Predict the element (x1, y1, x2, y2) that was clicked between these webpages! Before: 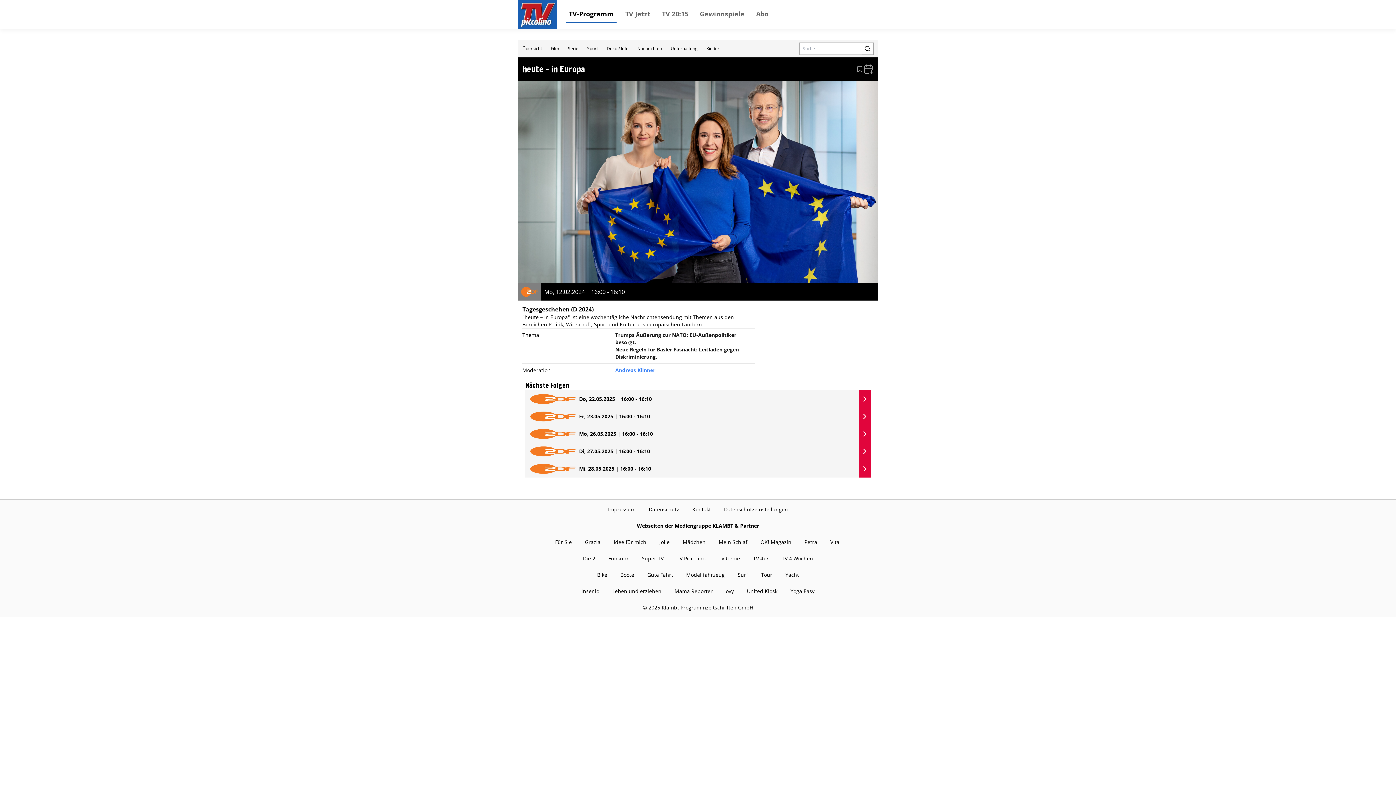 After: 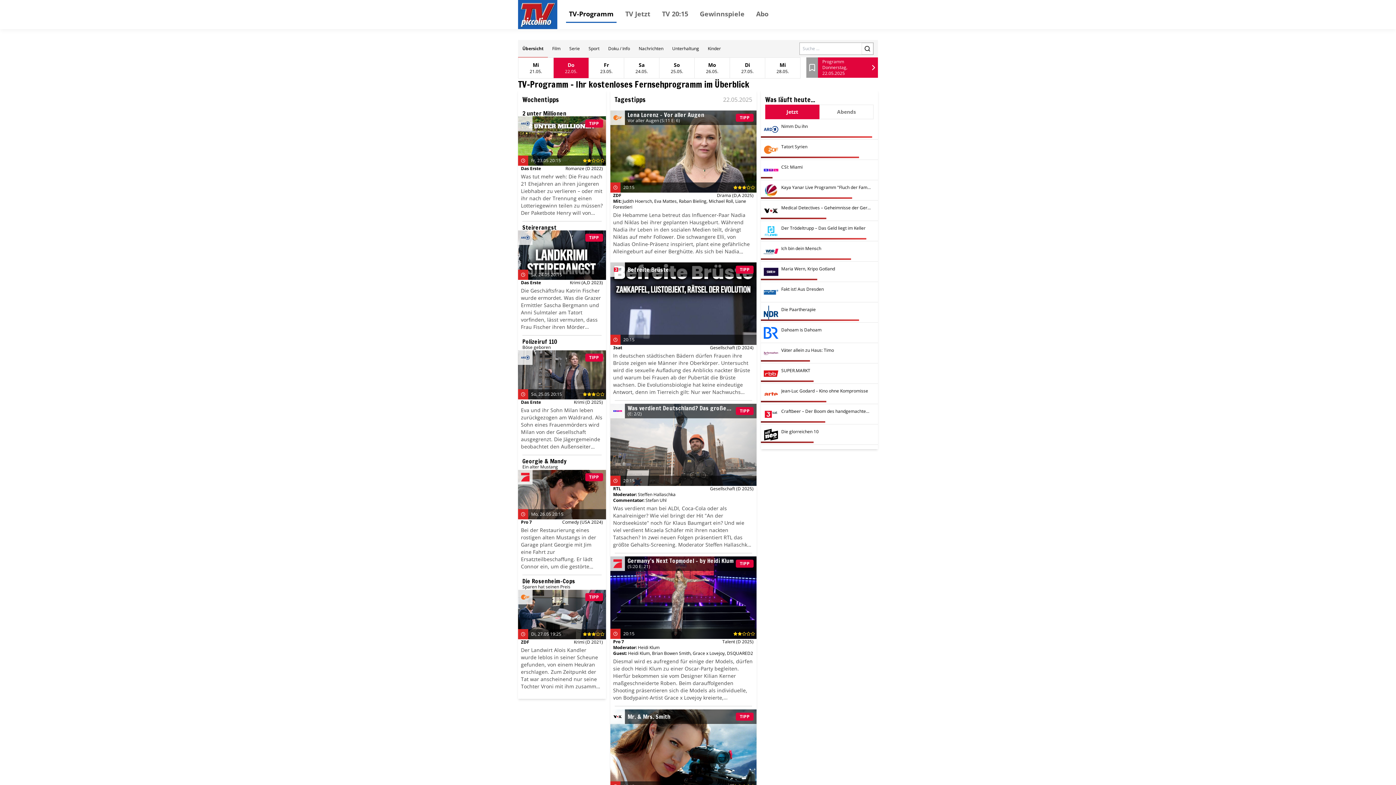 Action: bbox: (518, 40, 546, 57) label: Übersicht